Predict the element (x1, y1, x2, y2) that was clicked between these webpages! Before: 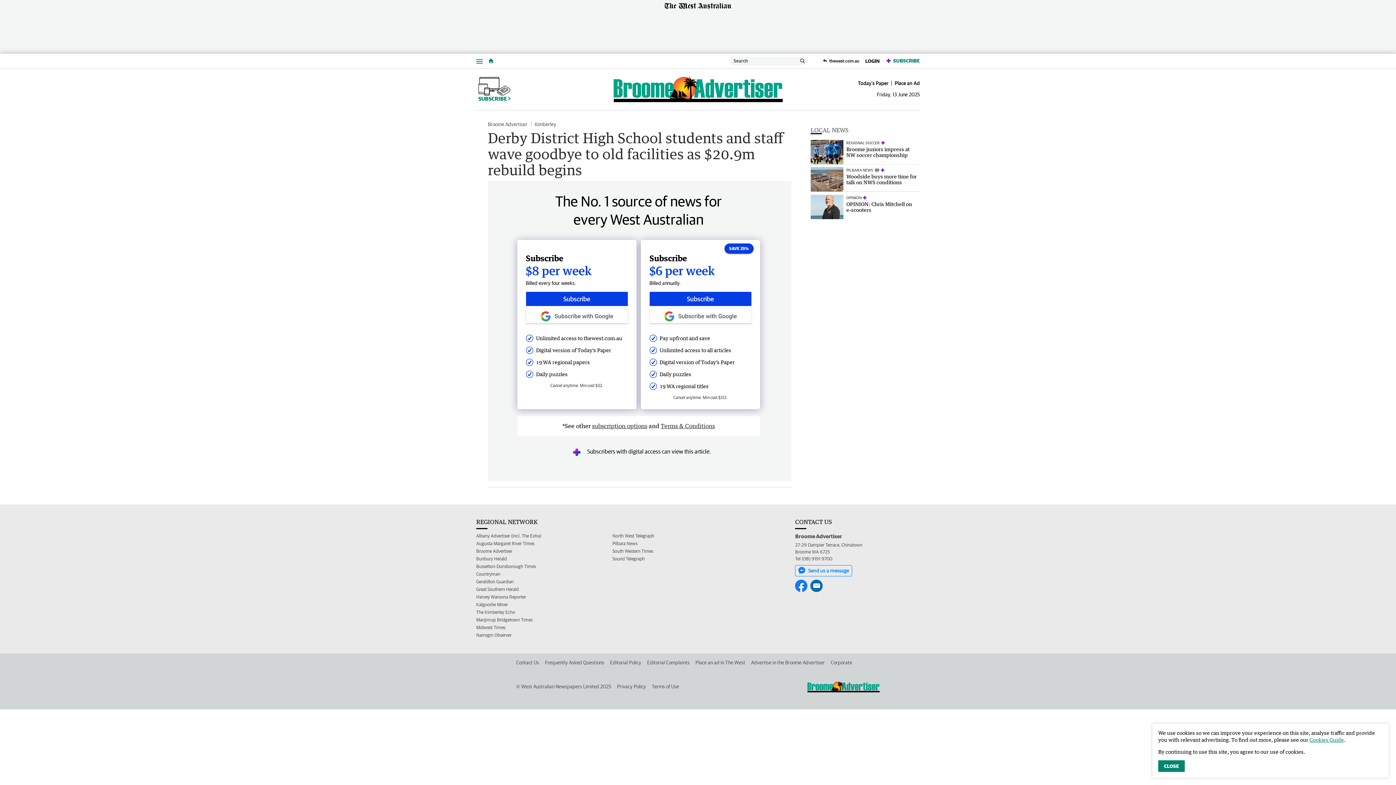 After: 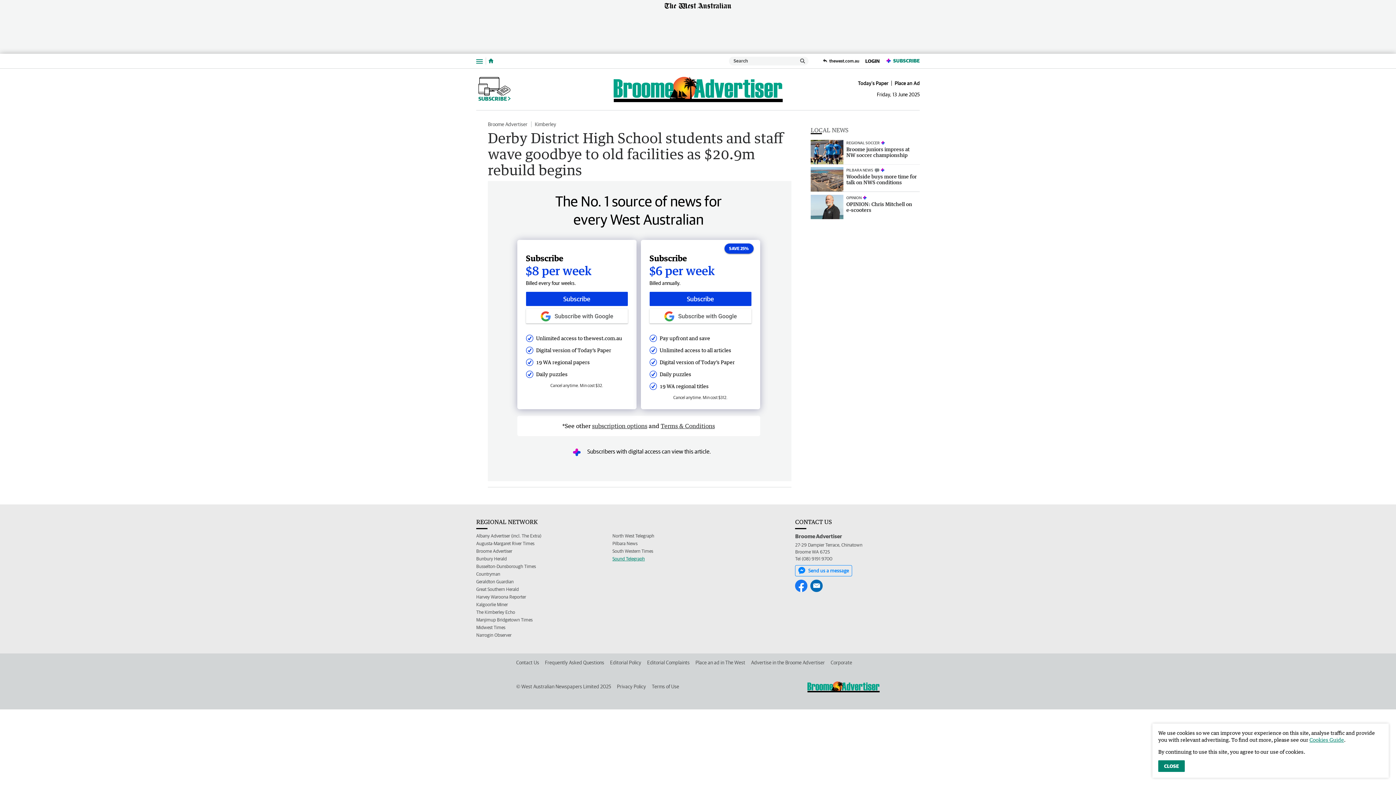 Action: bbox: (612, 555, 644, 562) label: Sound Telegraph